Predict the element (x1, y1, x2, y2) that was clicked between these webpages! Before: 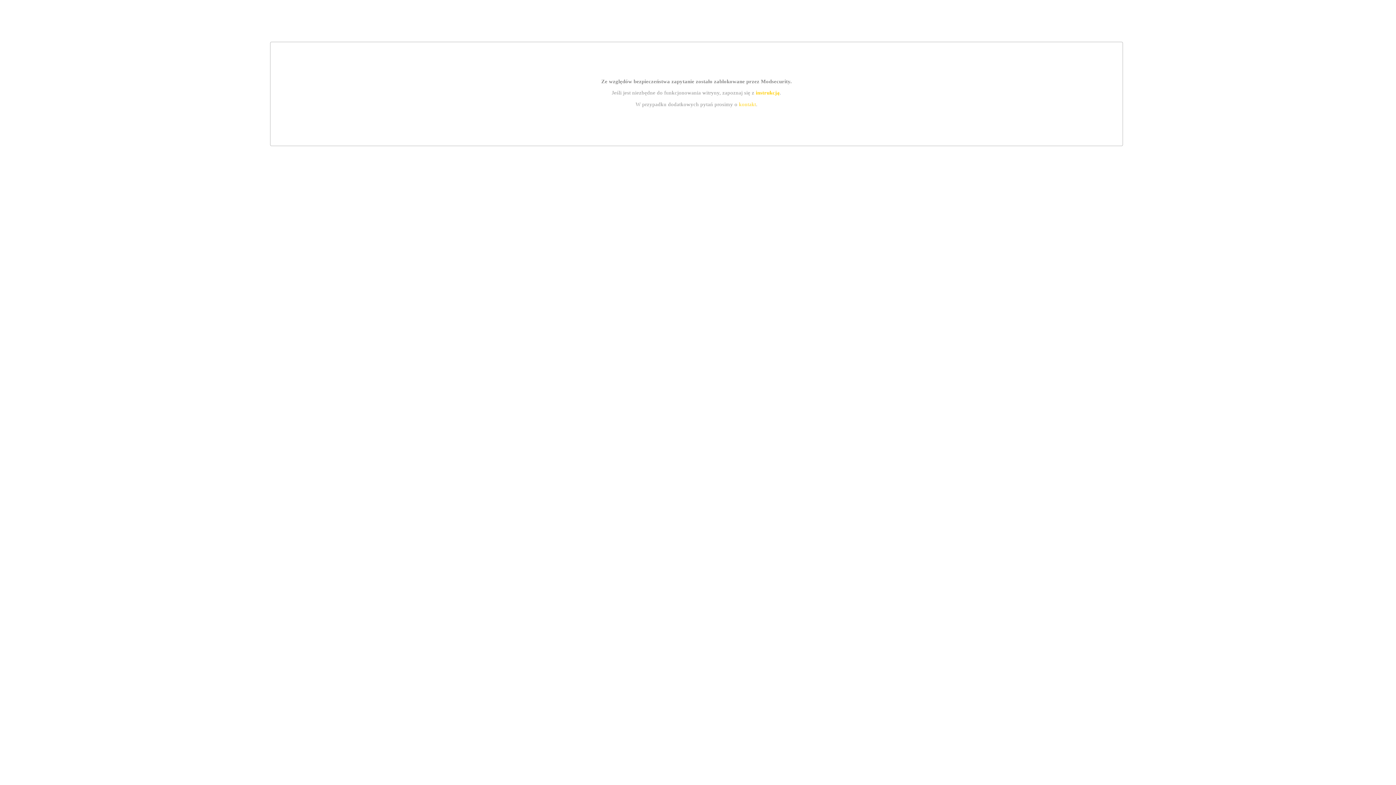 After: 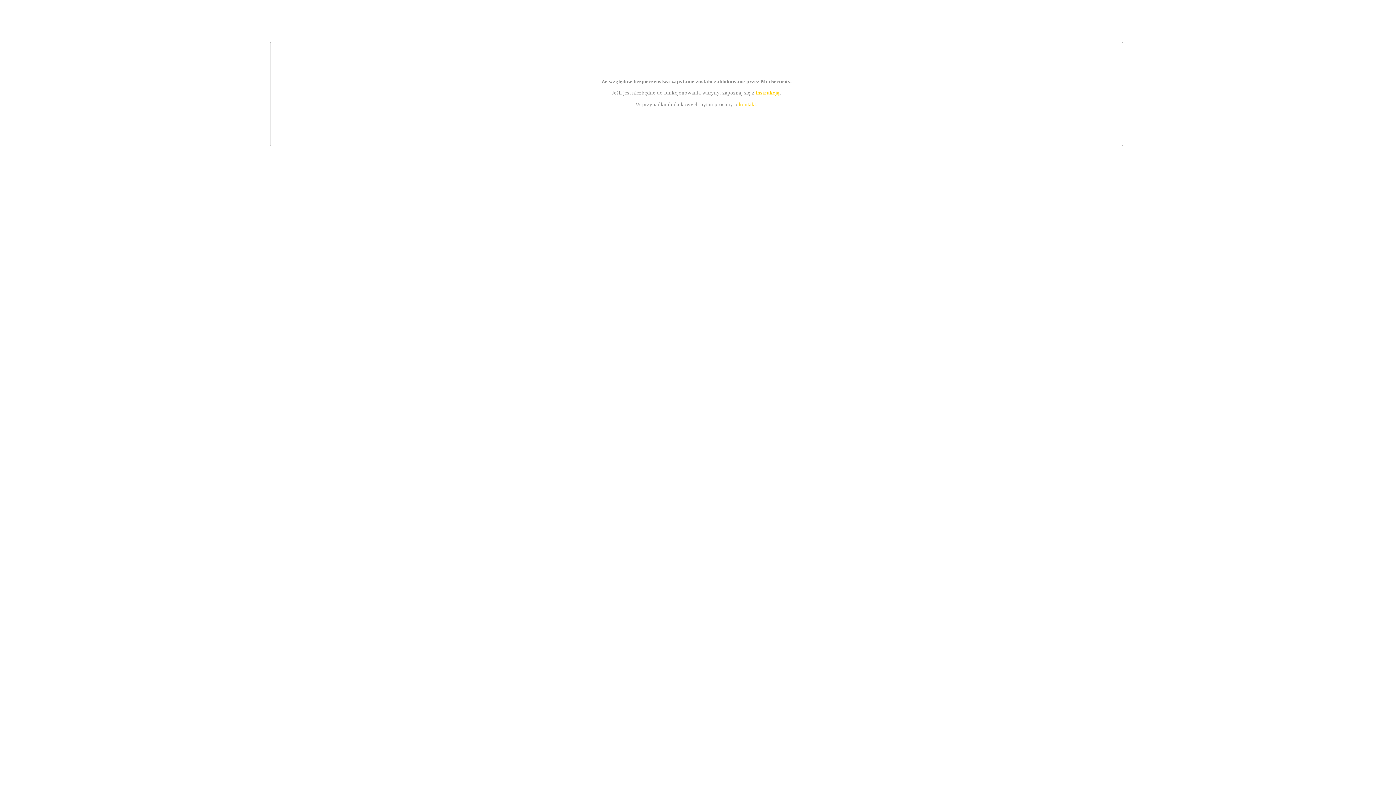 Action: label: instrukcją bbox: (755, 89, 779, 95)